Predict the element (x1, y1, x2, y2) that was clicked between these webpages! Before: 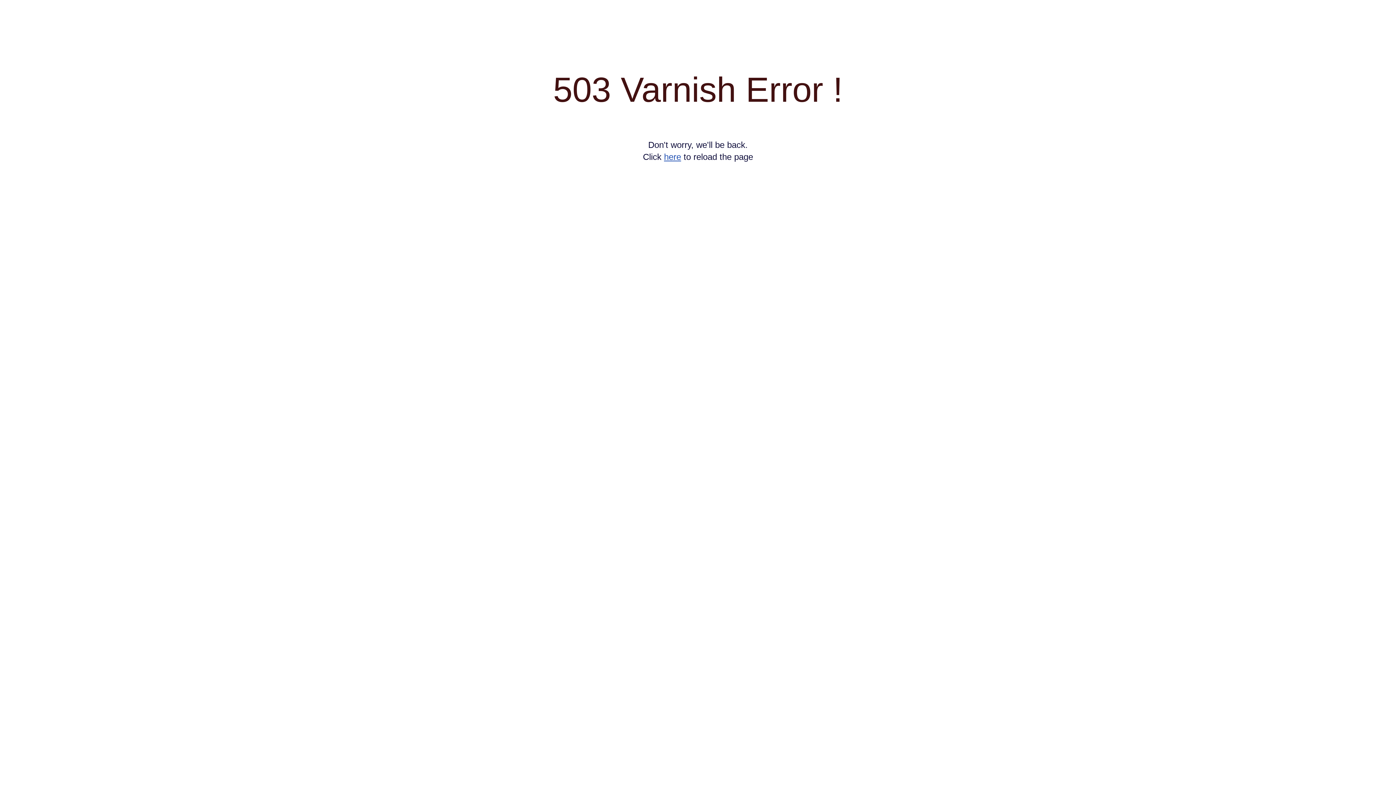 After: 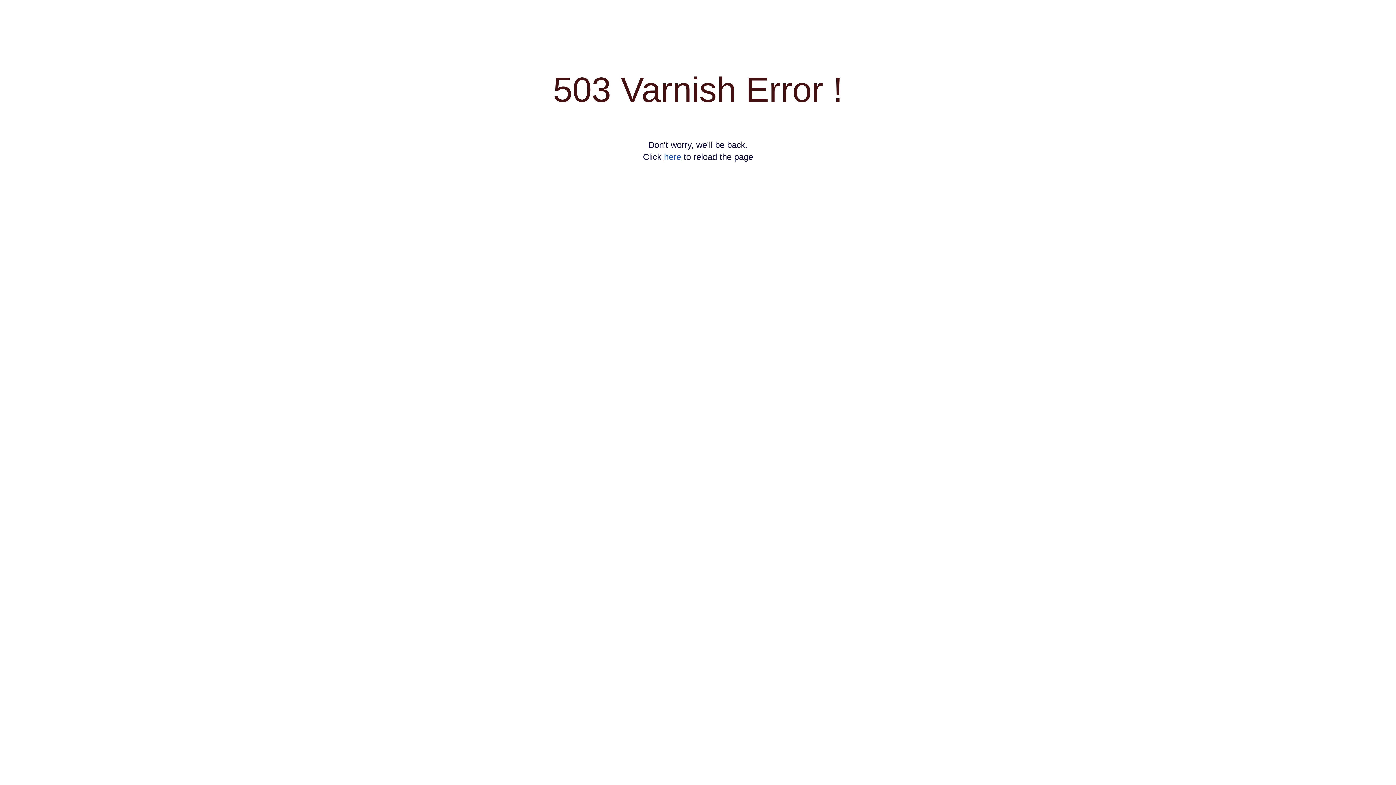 Action: label: here bbox: (664, 152, 681, 161)